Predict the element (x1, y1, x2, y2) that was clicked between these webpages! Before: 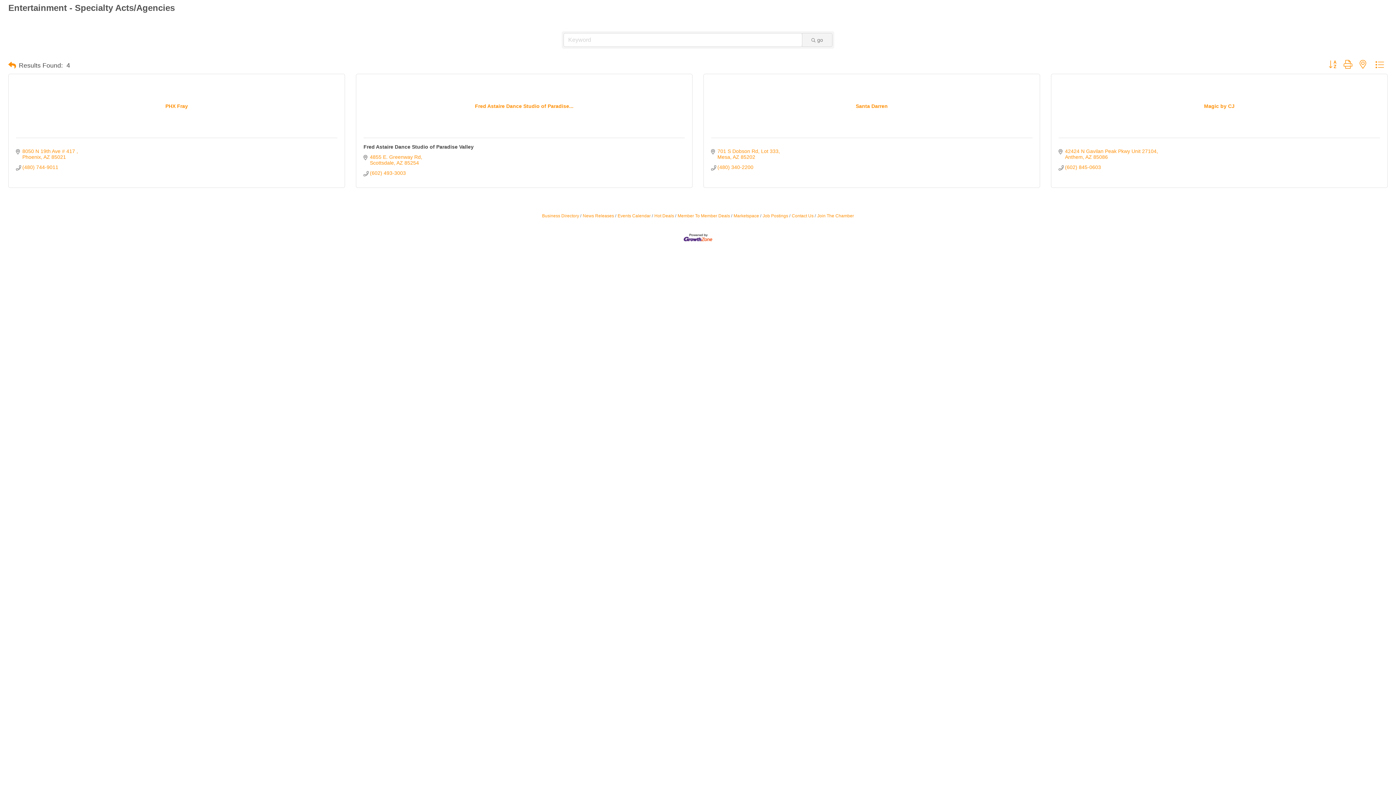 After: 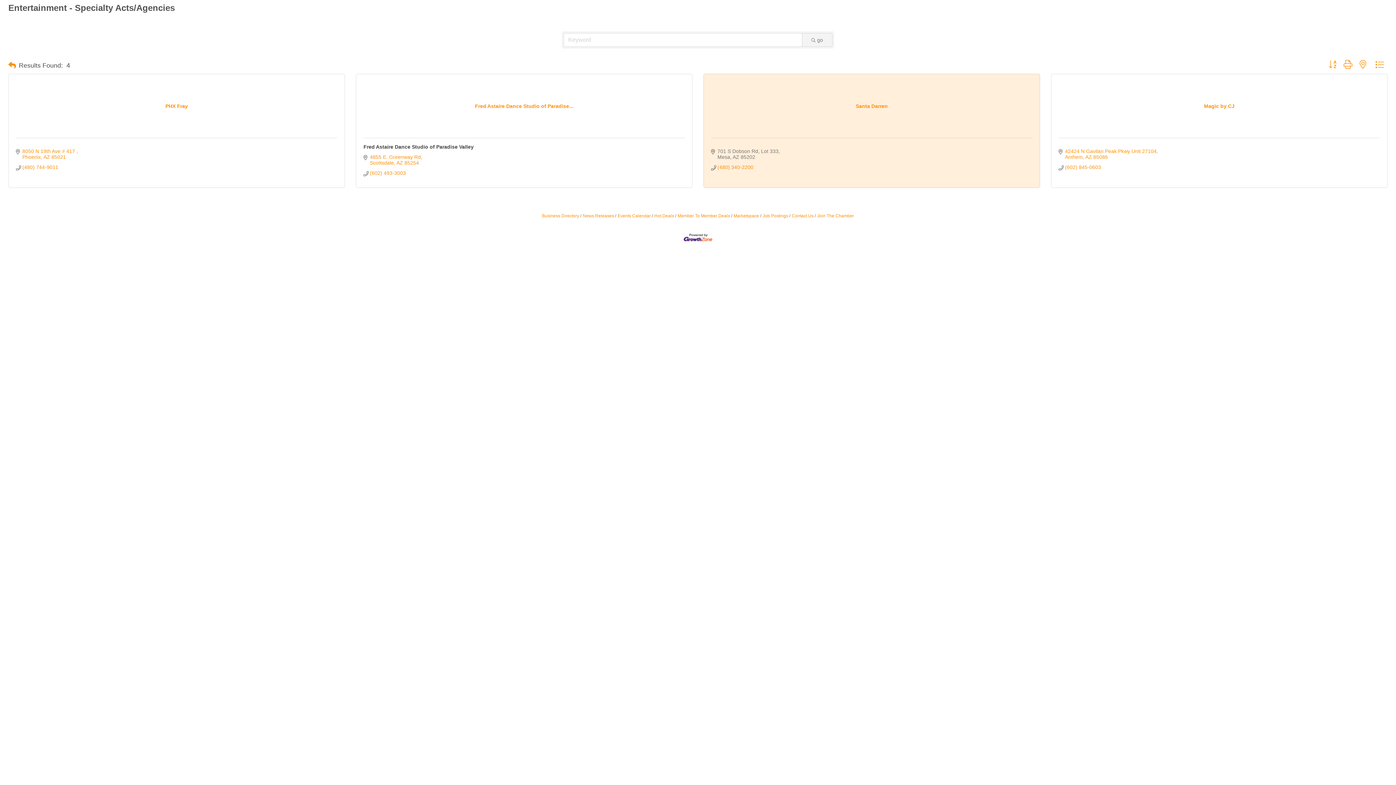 Action: bbox: (717, 148, 780, 160) label: 701 S Dobson Rd Lot 333
Mesa AZ 85202